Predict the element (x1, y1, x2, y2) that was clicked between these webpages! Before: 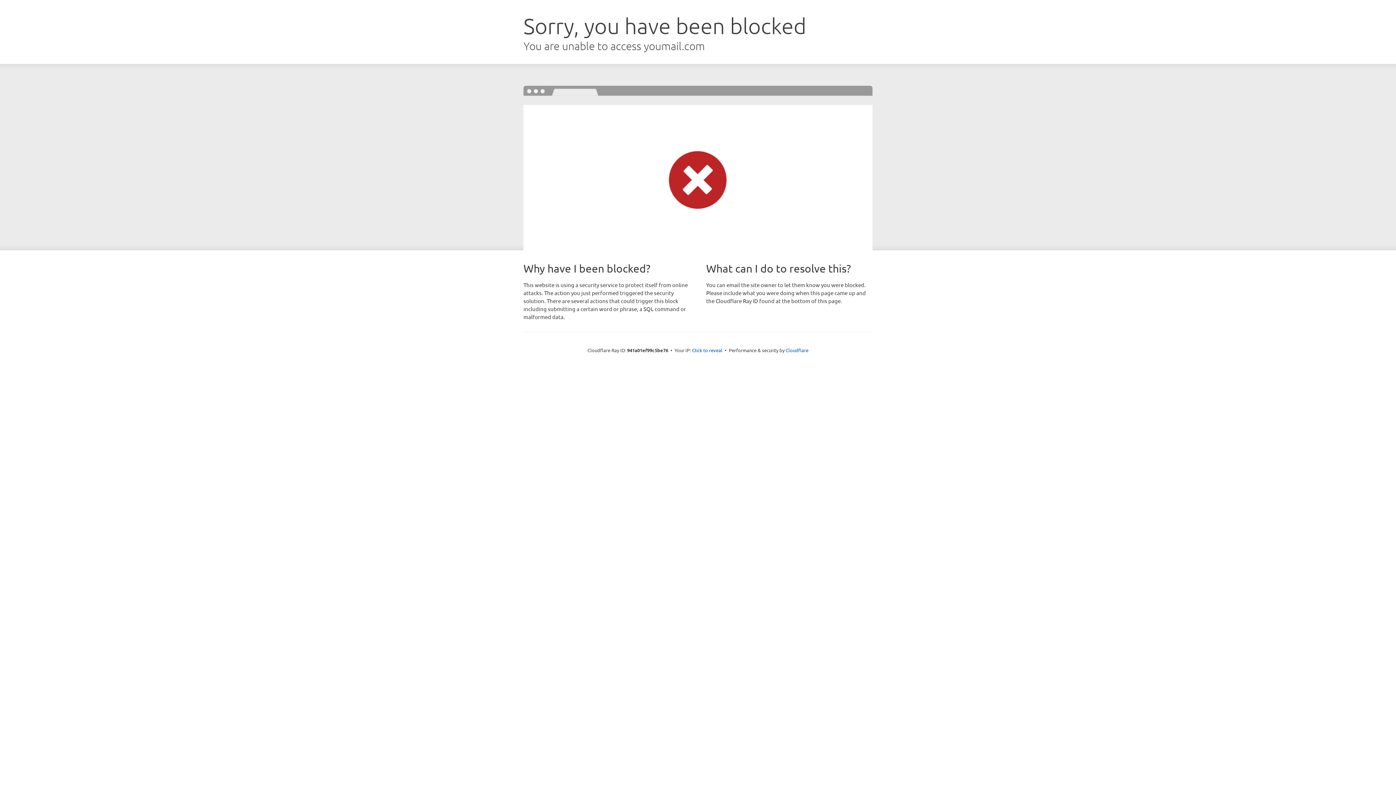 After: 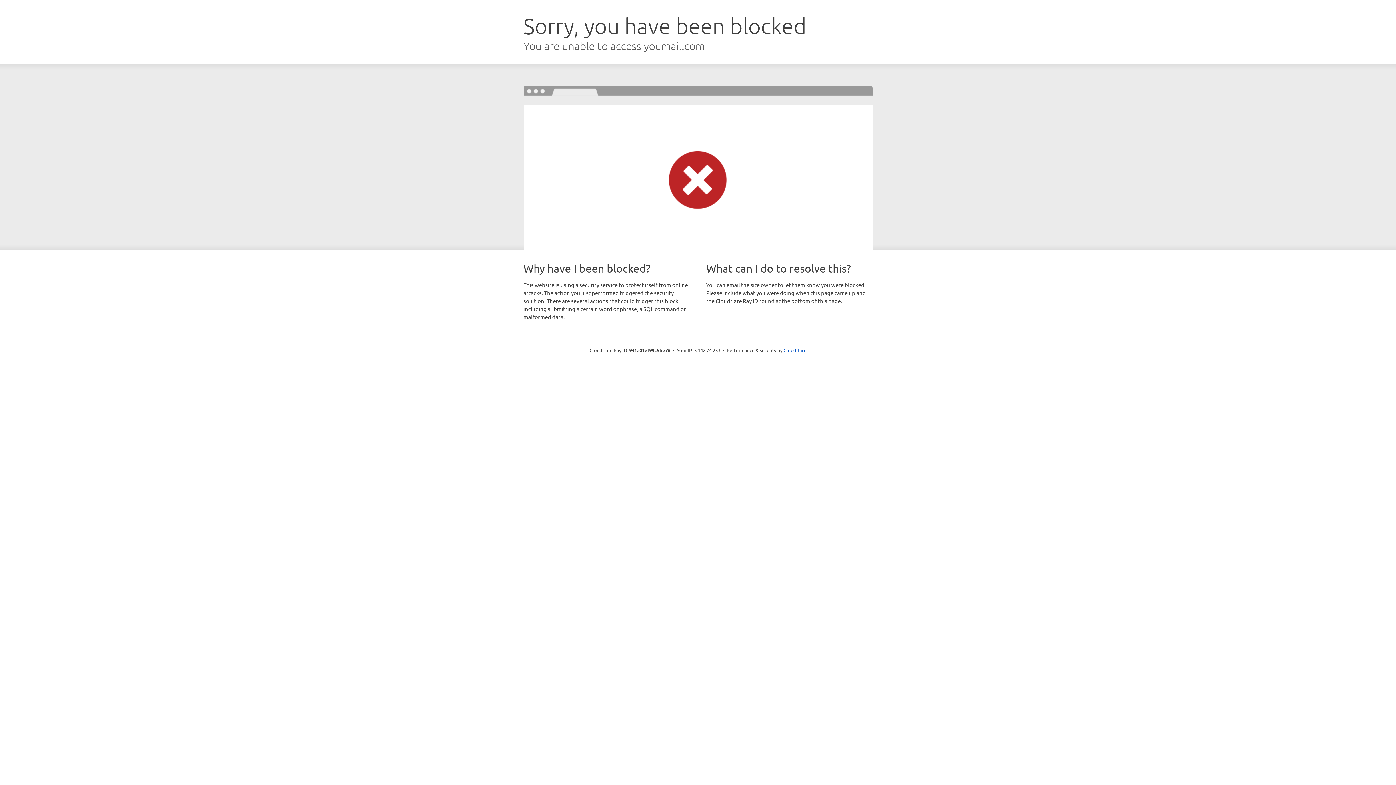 Action: bbox: (692, 346, 722, 353) label: Click to reveal